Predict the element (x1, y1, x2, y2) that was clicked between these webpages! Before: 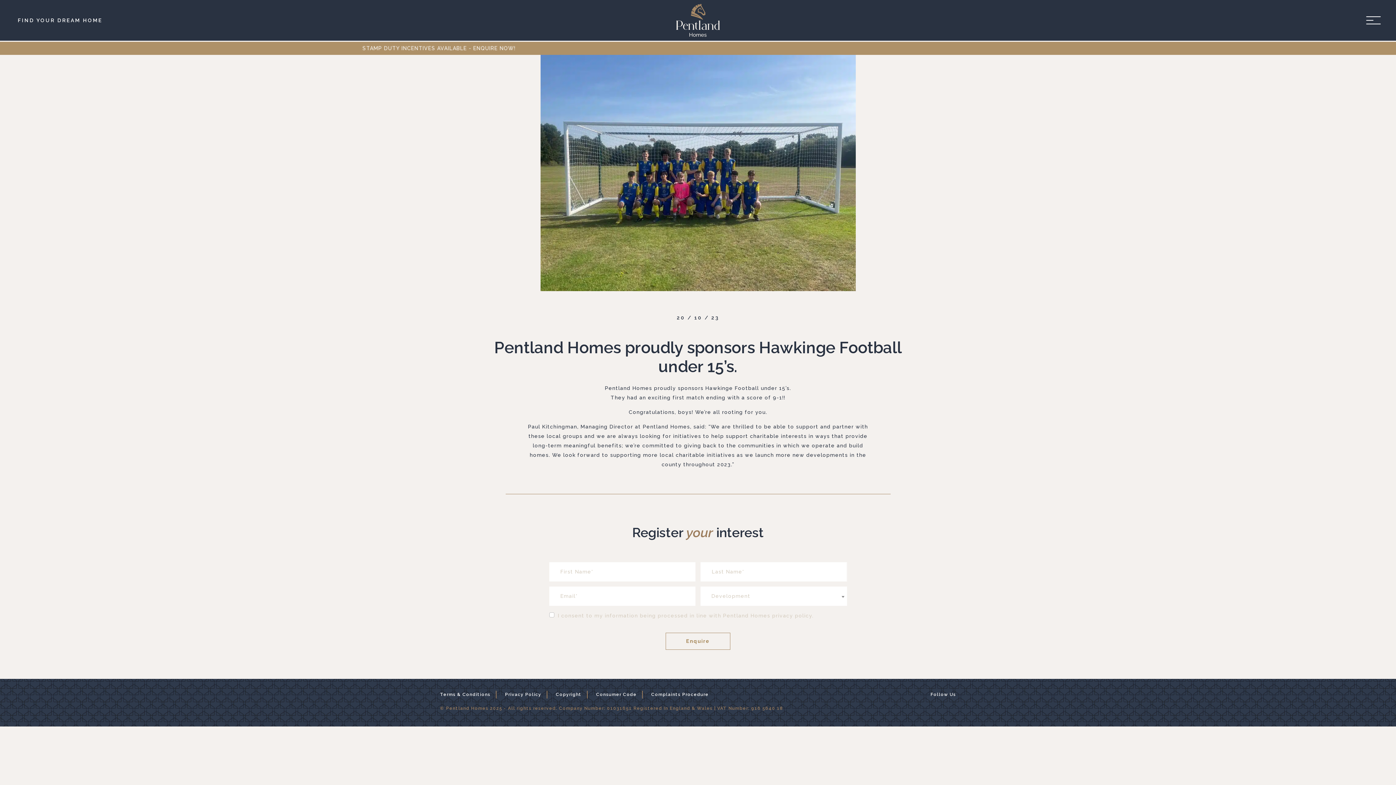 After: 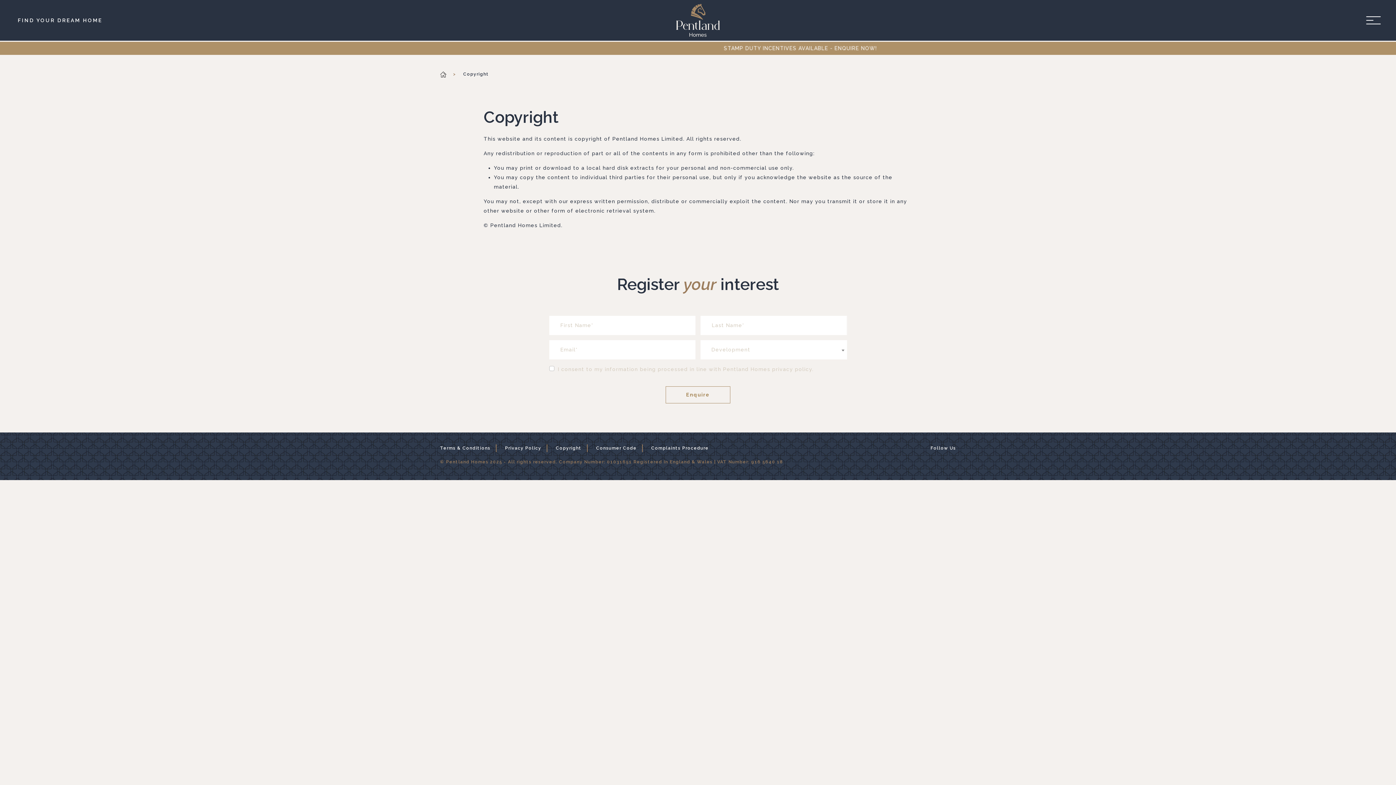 Action: bbox: (548, 690, 588, 699) label: Copyright